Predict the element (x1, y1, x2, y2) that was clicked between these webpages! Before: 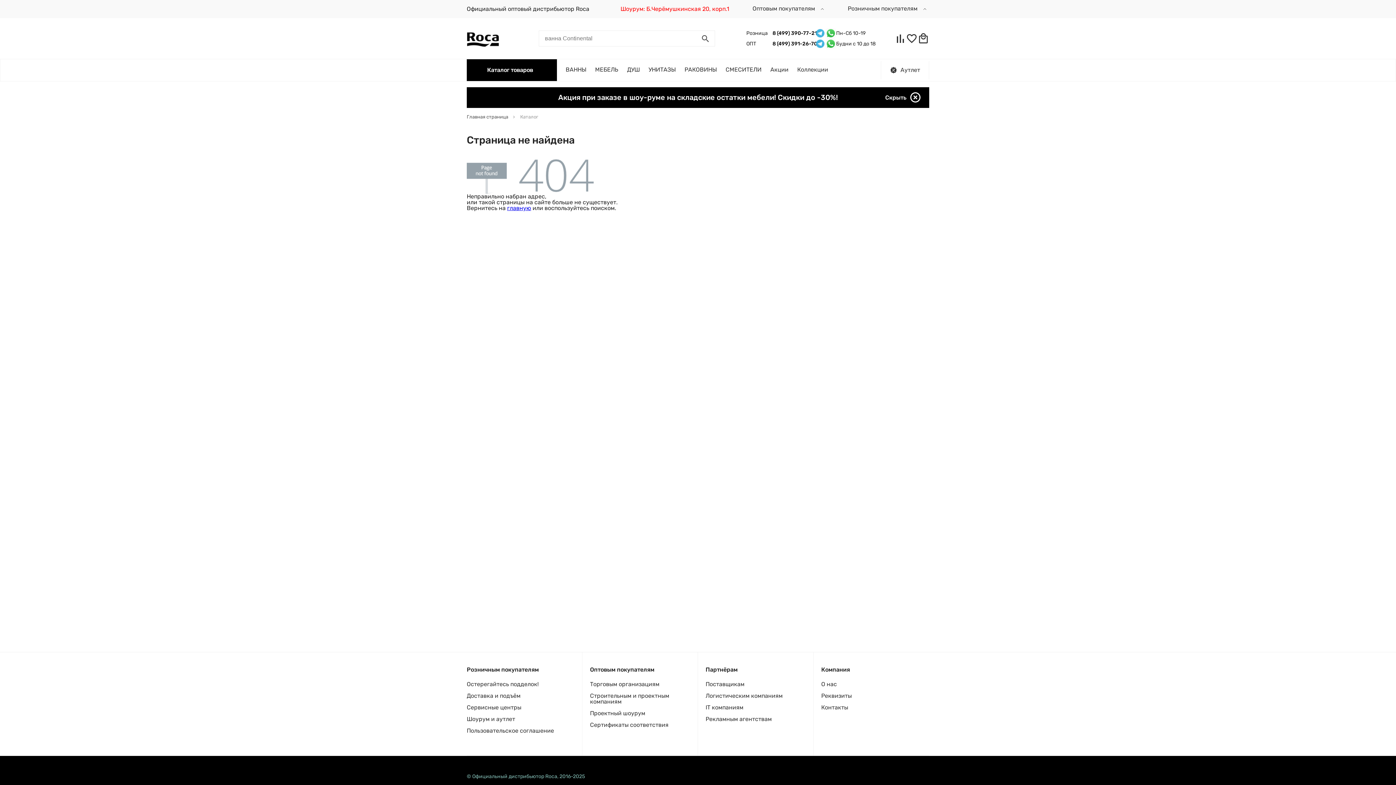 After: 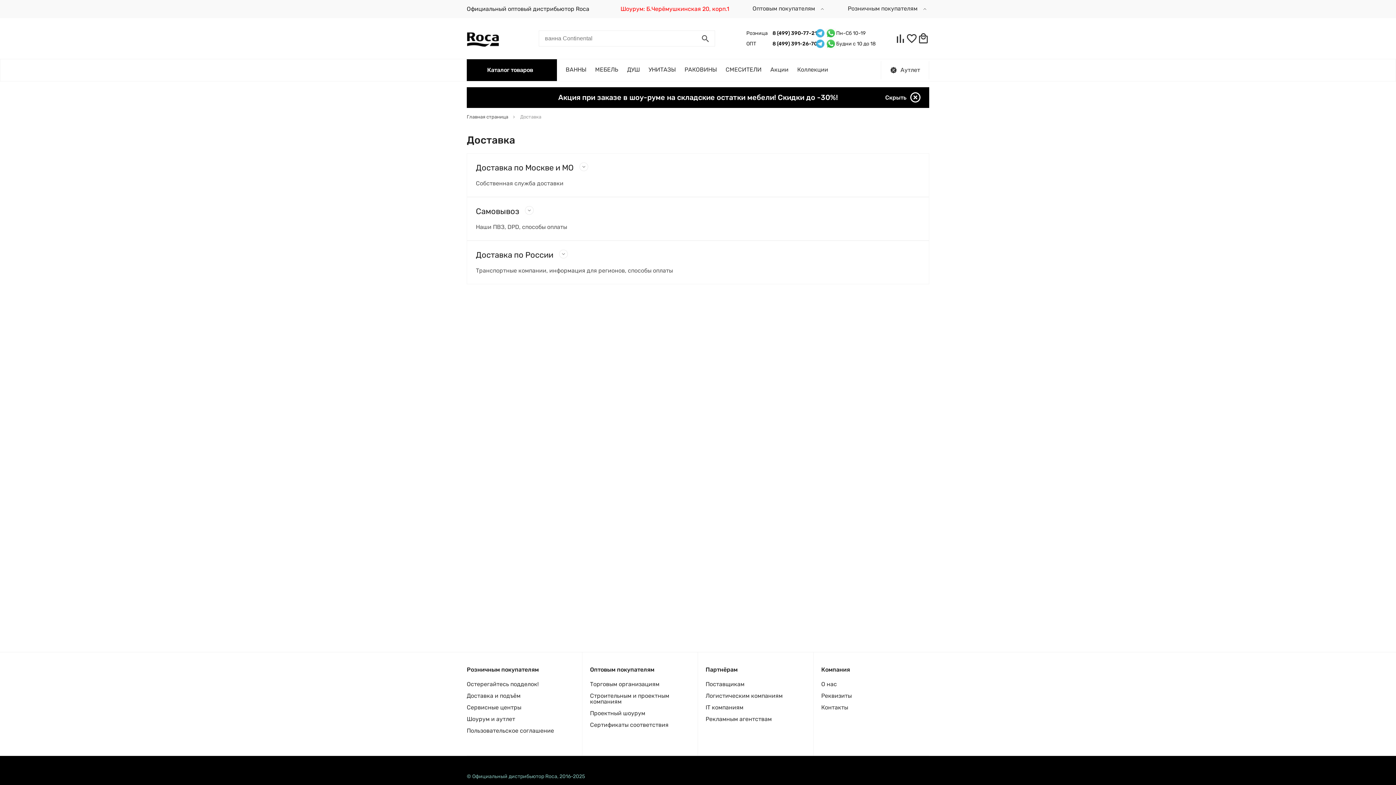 Action: bbox: (466, 692, 520, 699) label: Доставка и подъём